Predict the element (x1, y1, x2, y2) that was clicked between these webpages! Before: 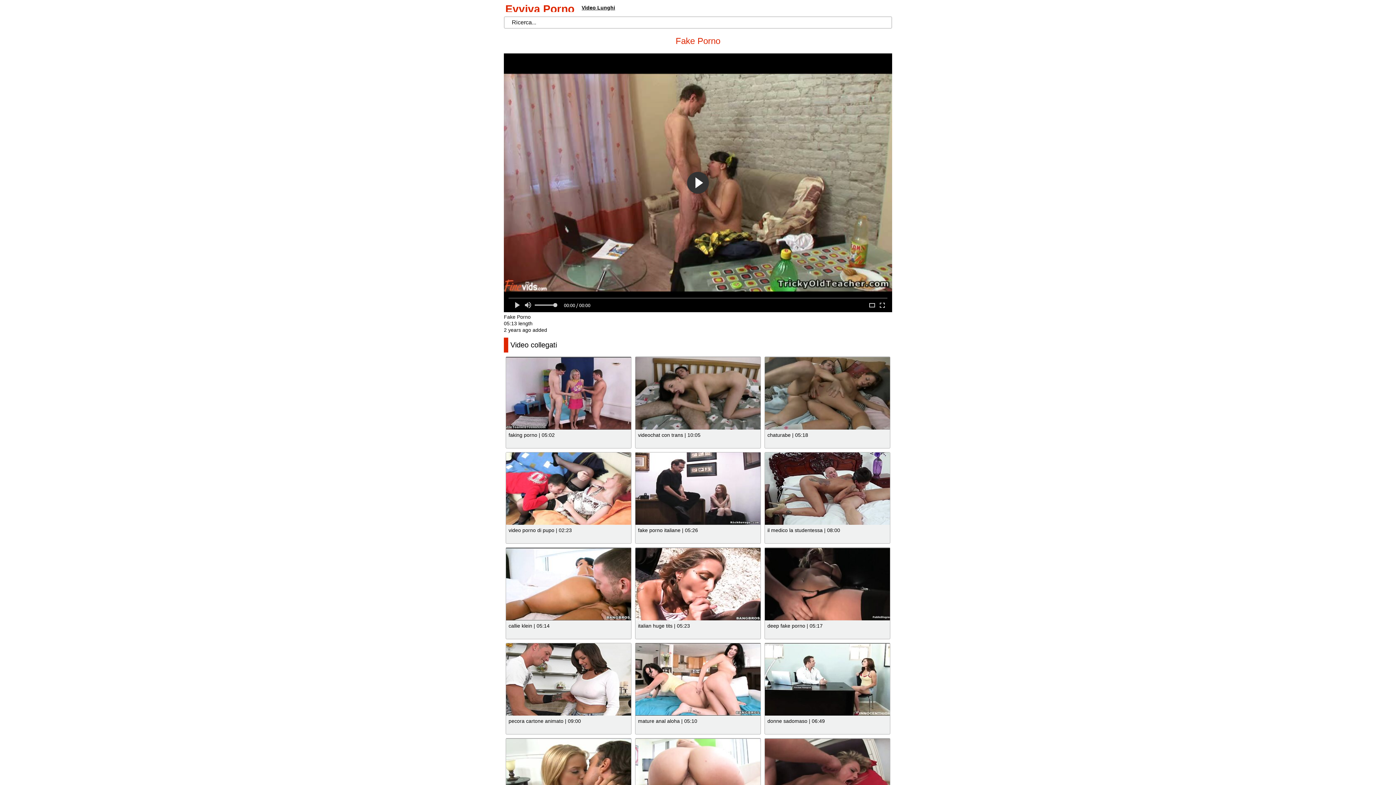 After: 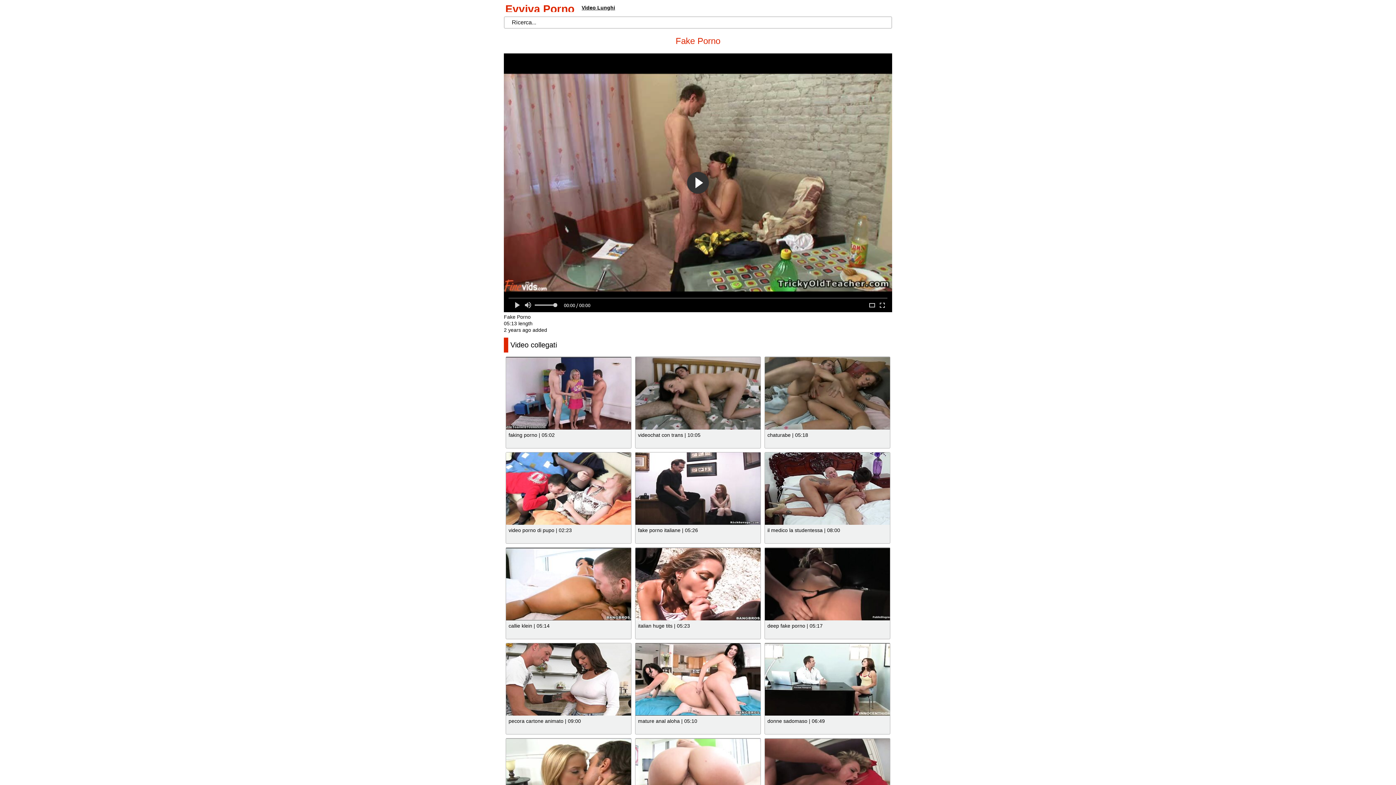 Action: bbox: (506, 643, 631, 716)